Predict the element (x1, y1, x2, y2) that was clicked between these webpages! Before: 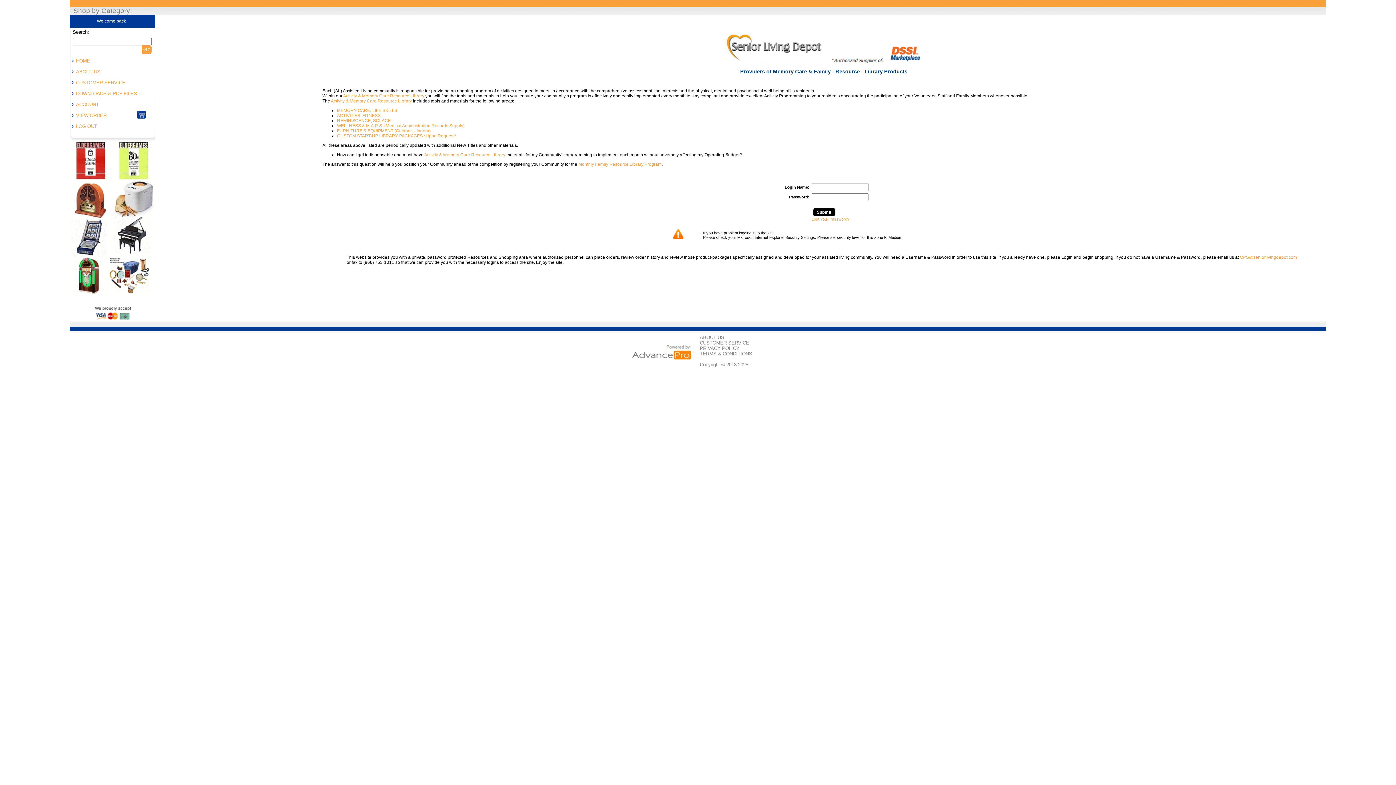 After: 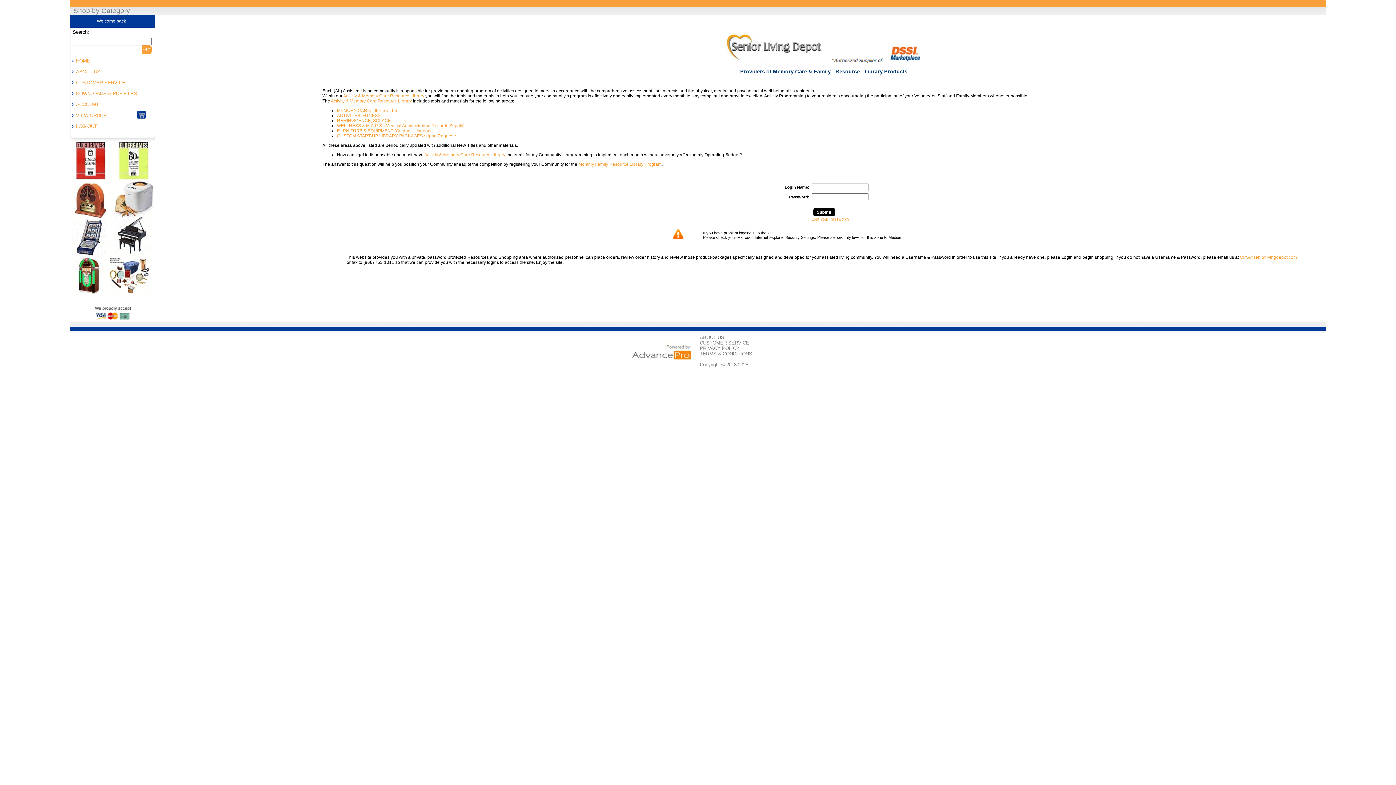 Action: label: VIEW ORDER bbox: (76, 112, 106, 118)